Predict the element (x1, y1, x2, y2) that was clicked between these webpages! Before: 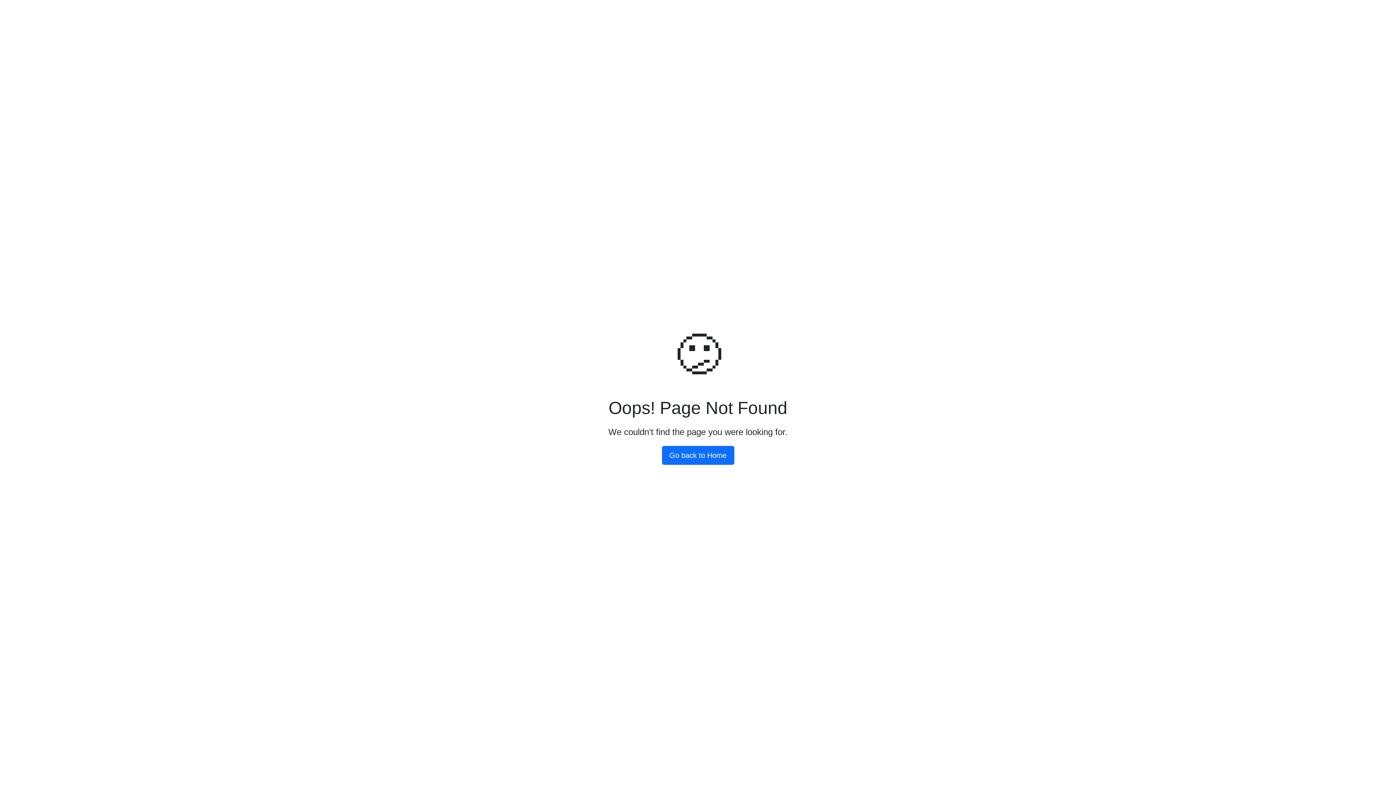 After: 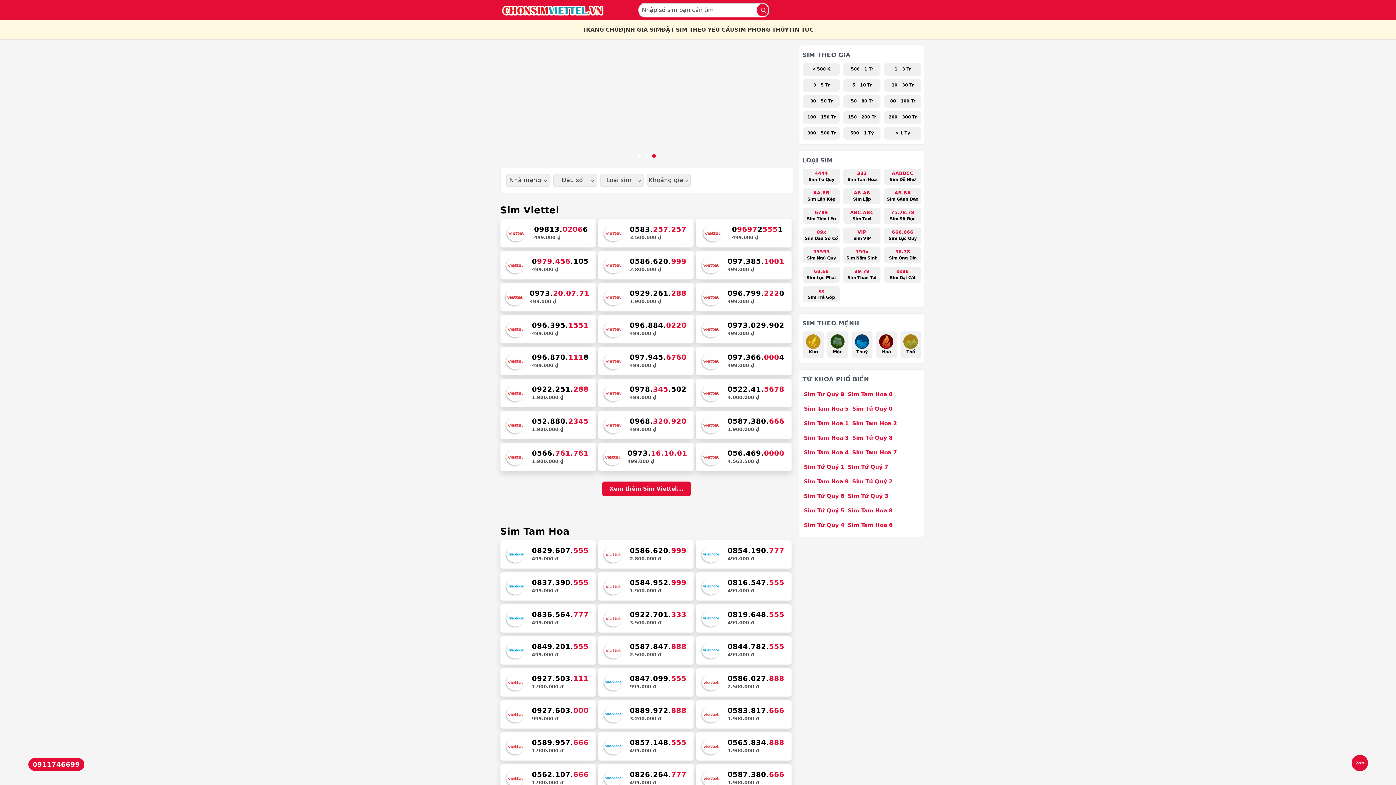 Action: label: Go back to Home bbox: (662, 446, 734, 464)